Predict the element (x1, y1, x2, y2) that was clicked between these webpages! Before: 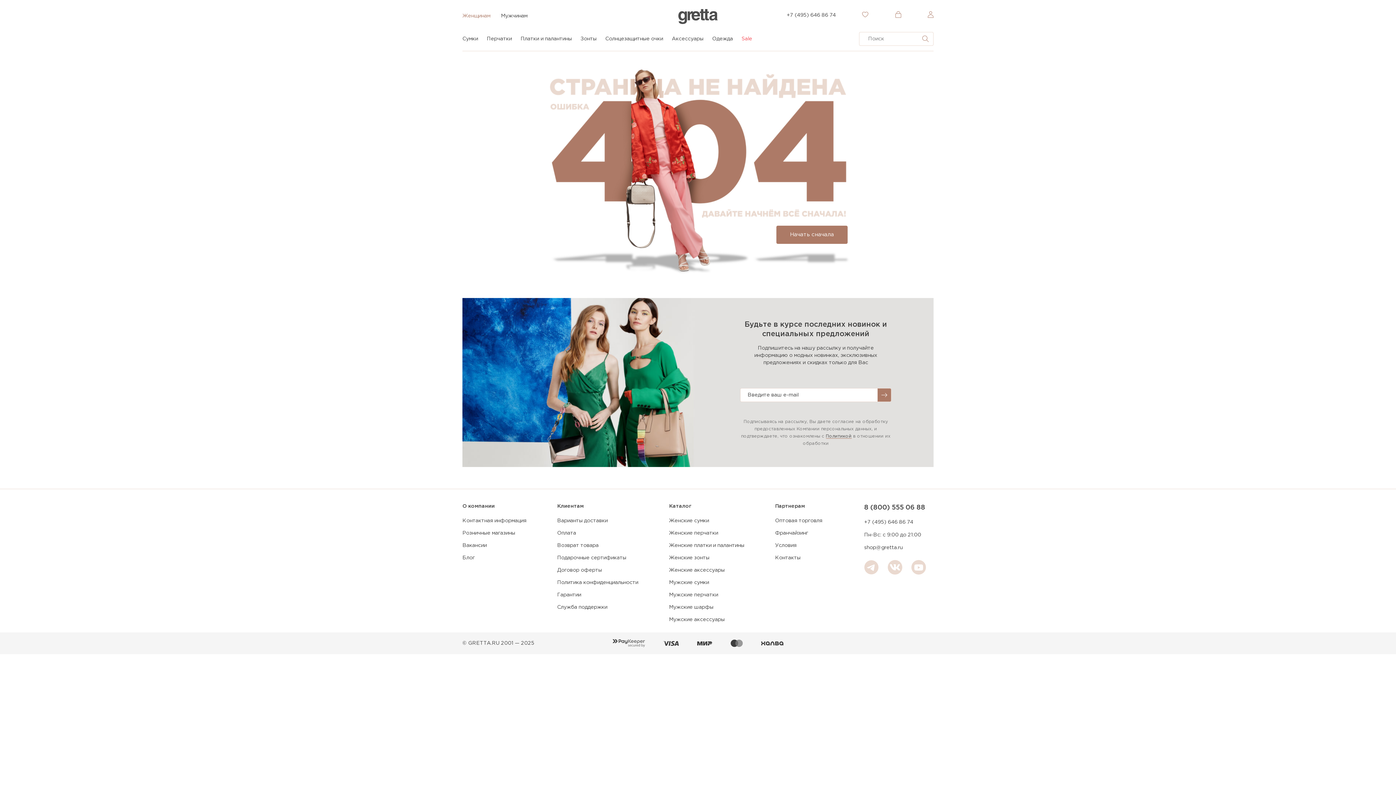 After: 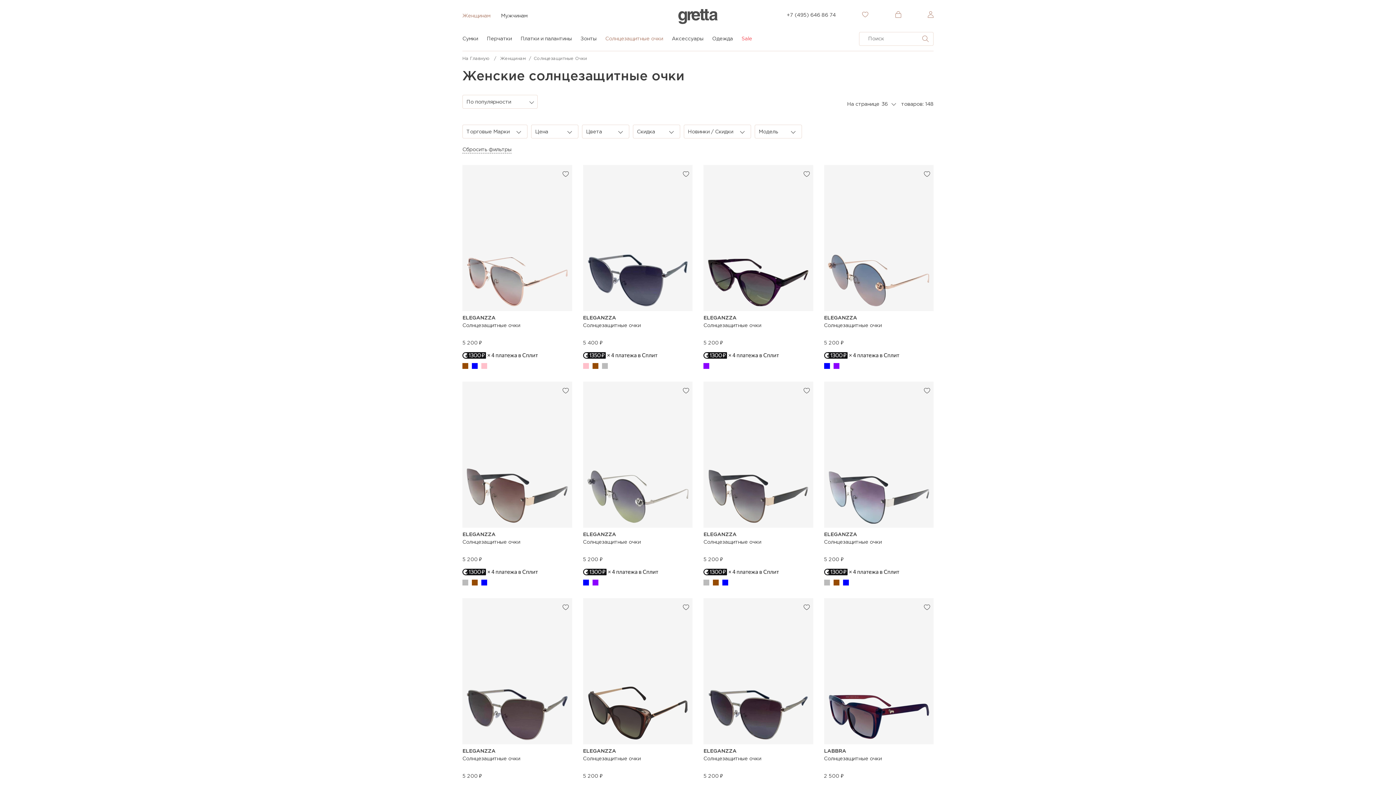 Action: bbox: (601, 36, 667, 51) label: Солнцезащитные очки